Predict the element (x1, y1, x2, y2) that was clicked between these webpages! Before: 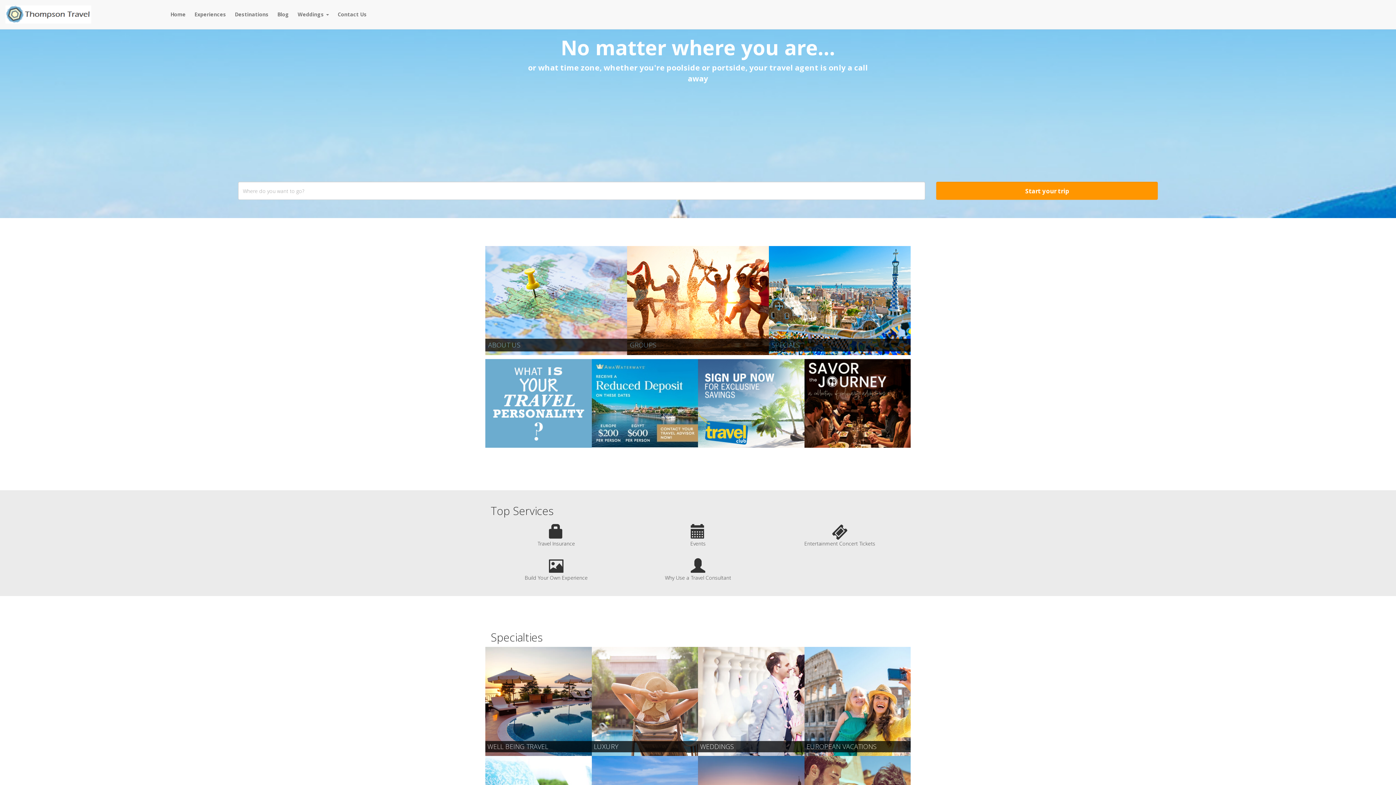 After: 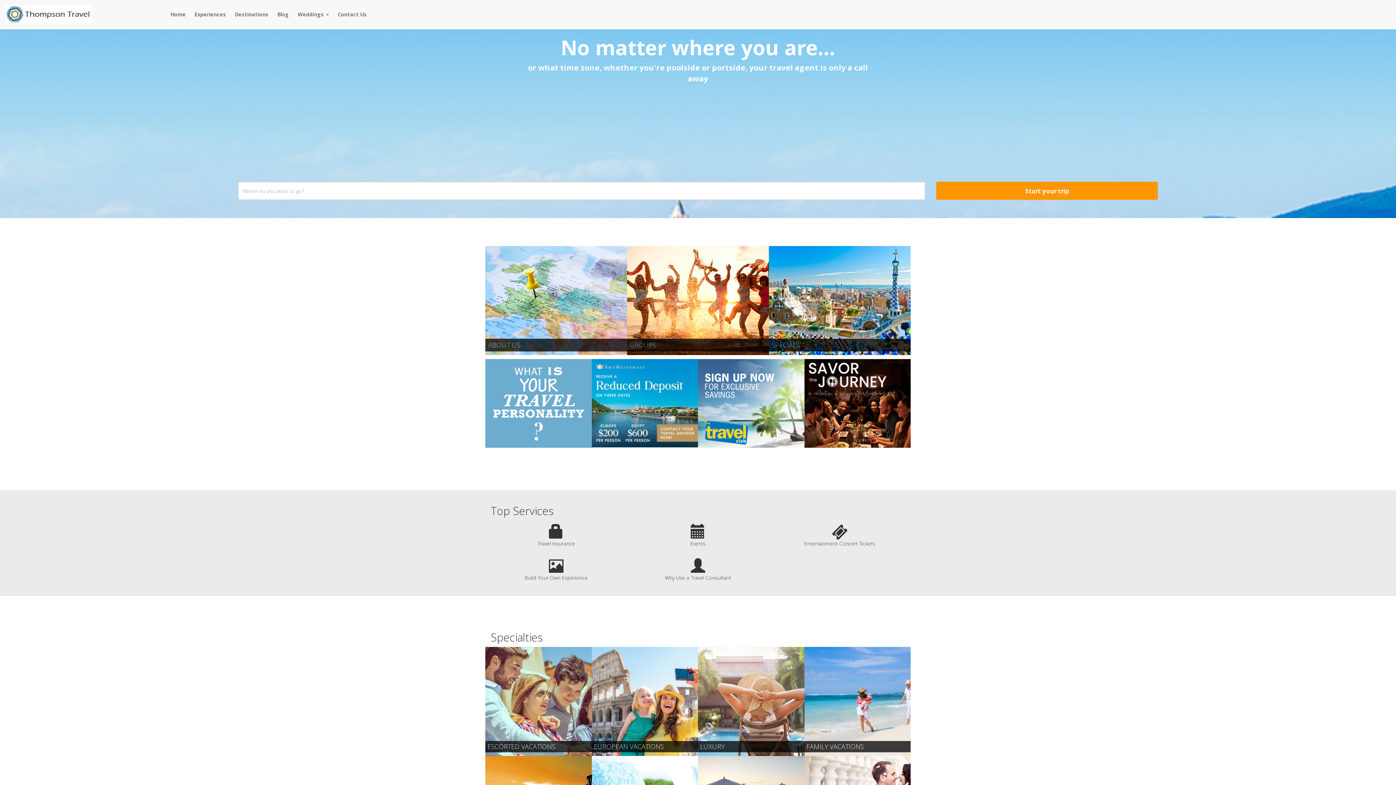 Action: bbox: (166, 0, 190, 29) label: Home